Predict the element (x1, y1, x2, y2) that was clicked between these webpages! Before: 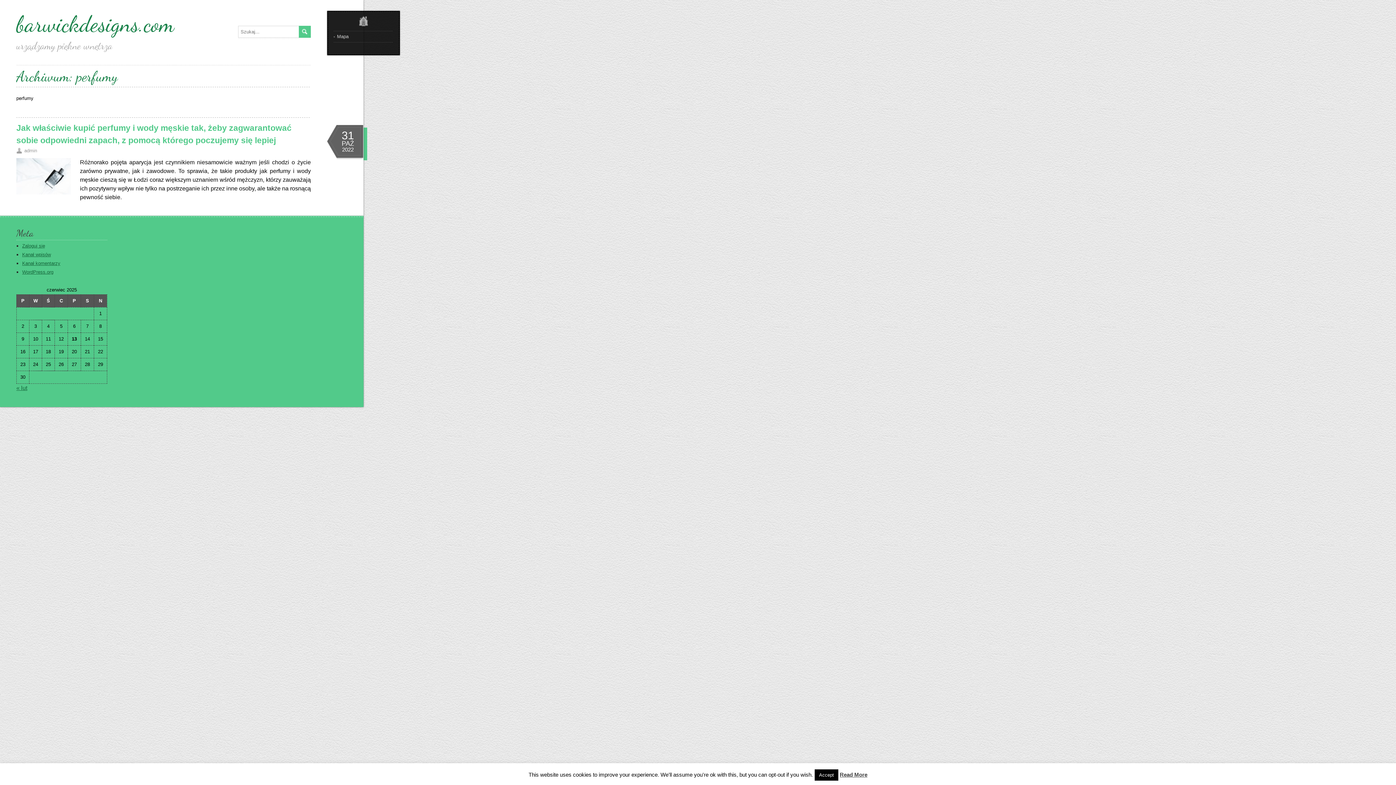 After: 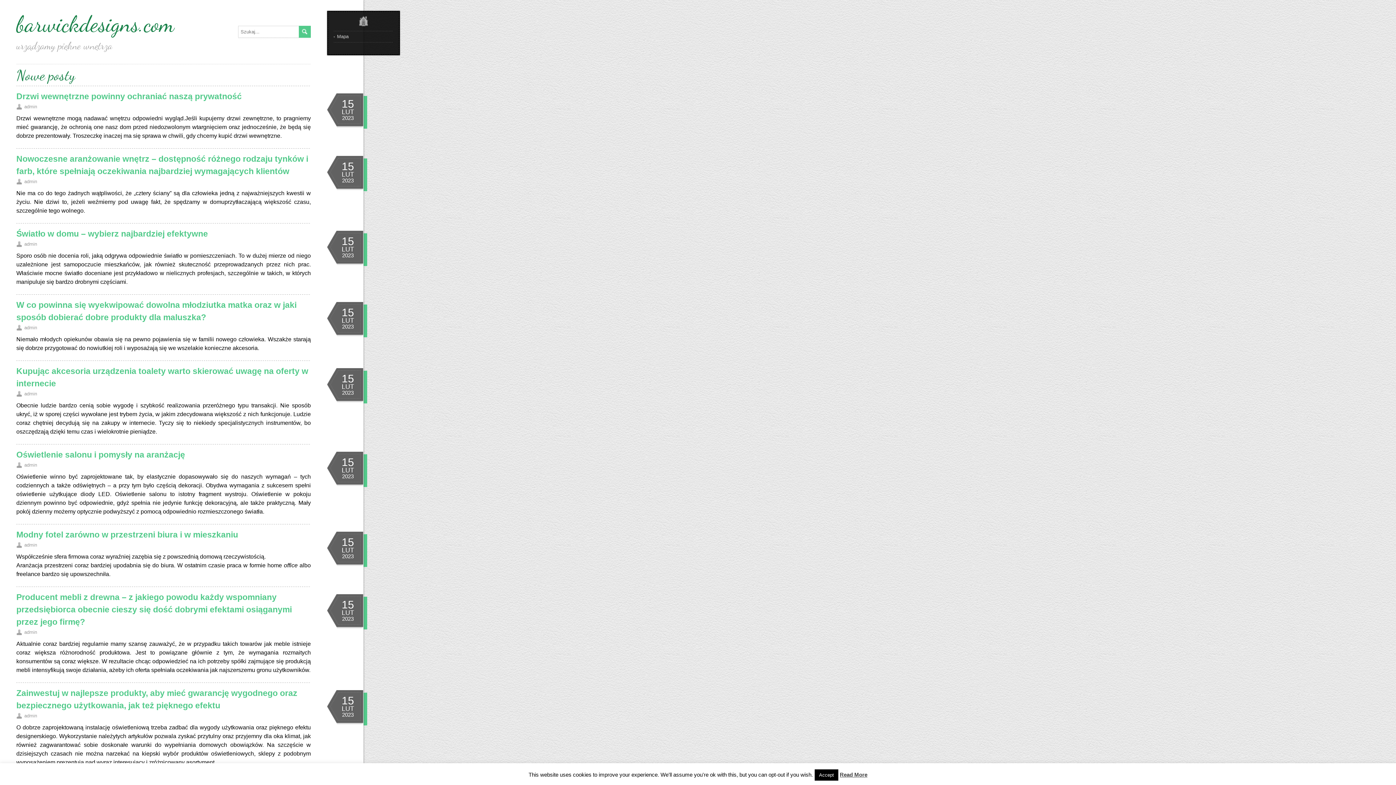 Action: bbox: (16, 10, 174, 37) label: barwickdesigns.com